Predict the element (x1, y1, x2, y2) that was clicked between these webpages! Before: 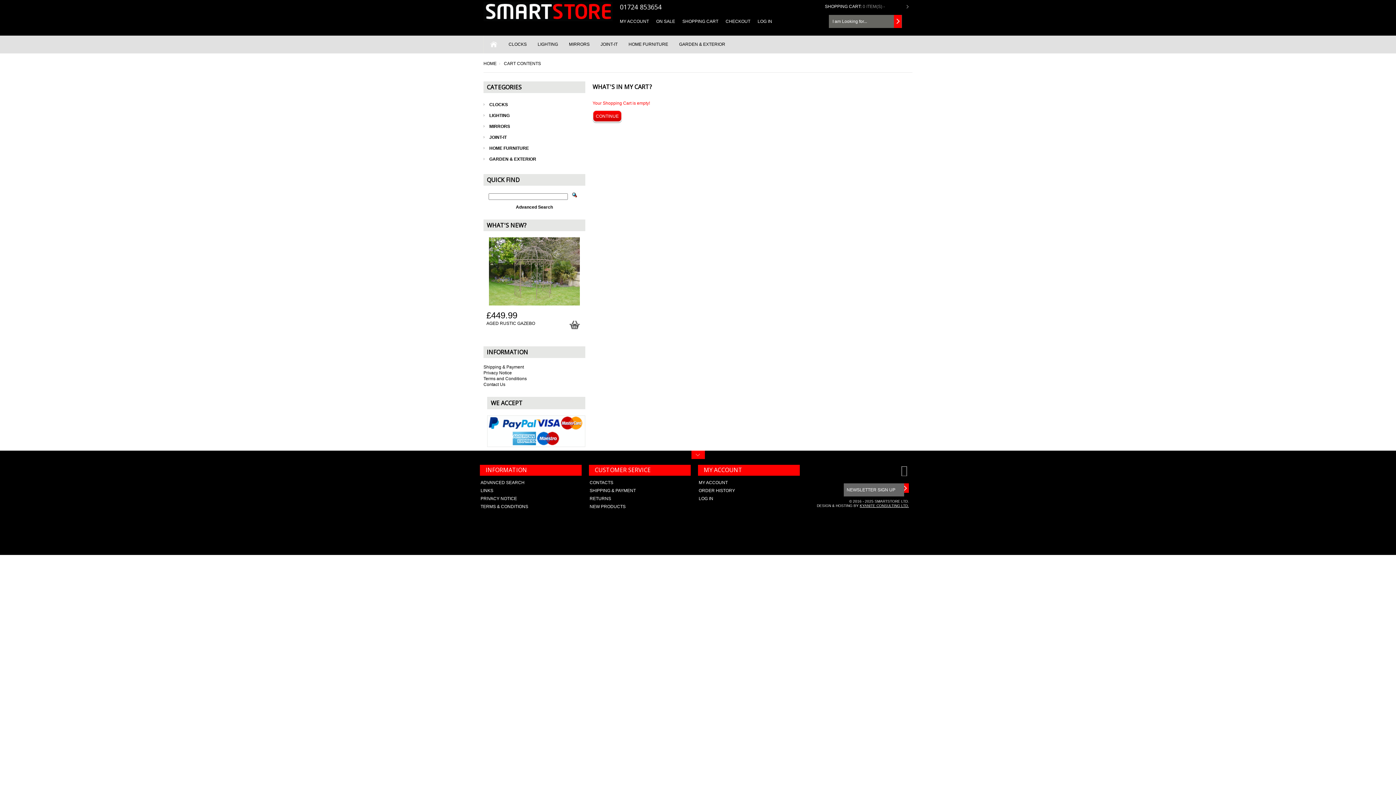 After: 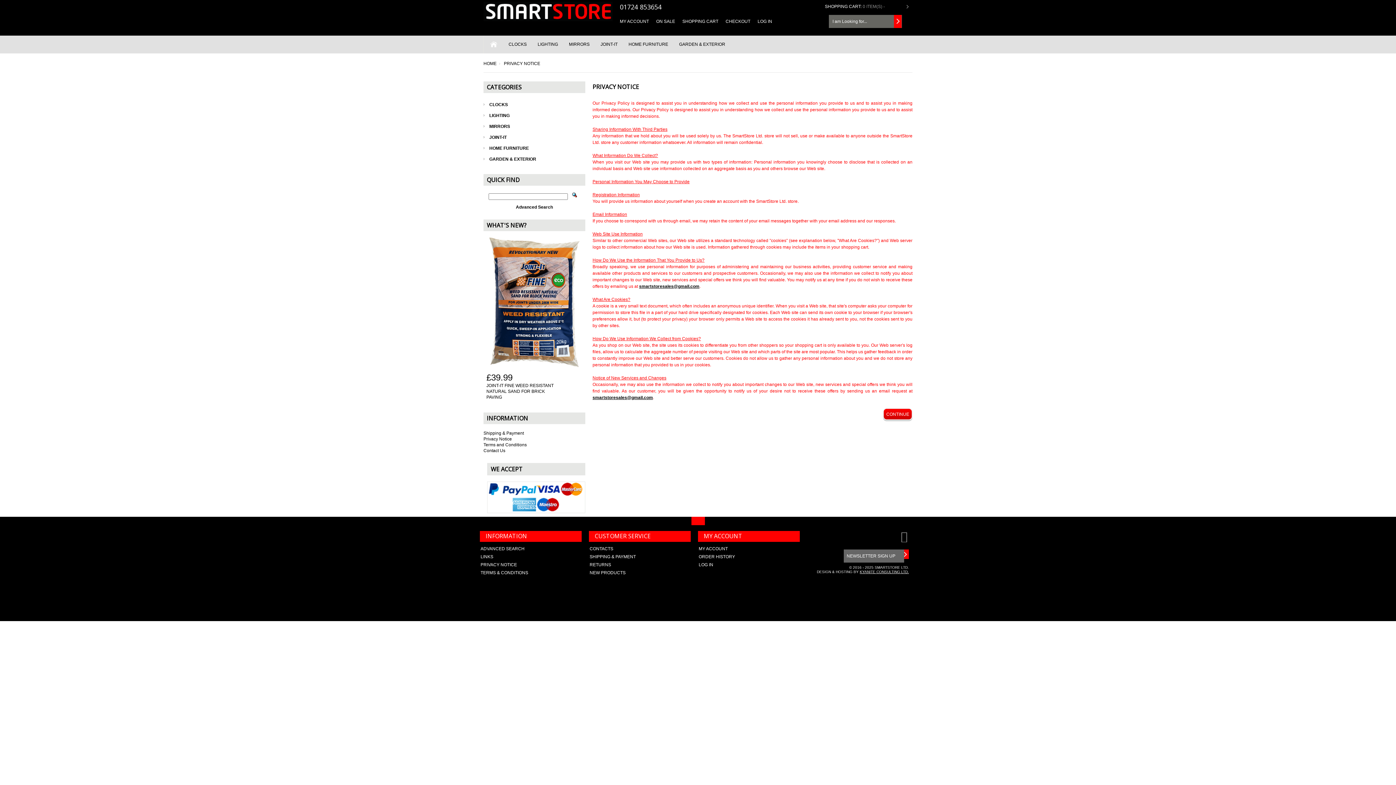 Action: label: Privacy Notice bbox: (483, 370, 512, 375)